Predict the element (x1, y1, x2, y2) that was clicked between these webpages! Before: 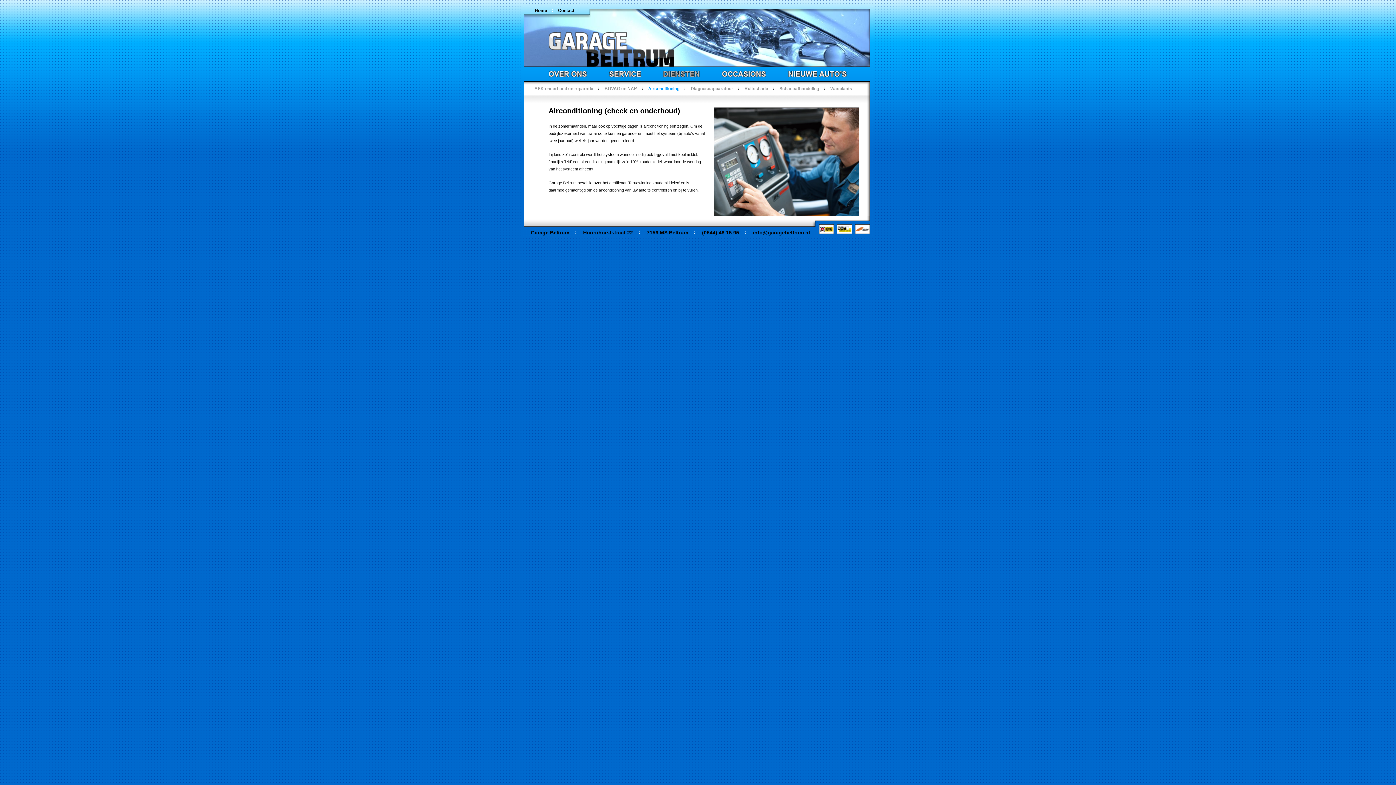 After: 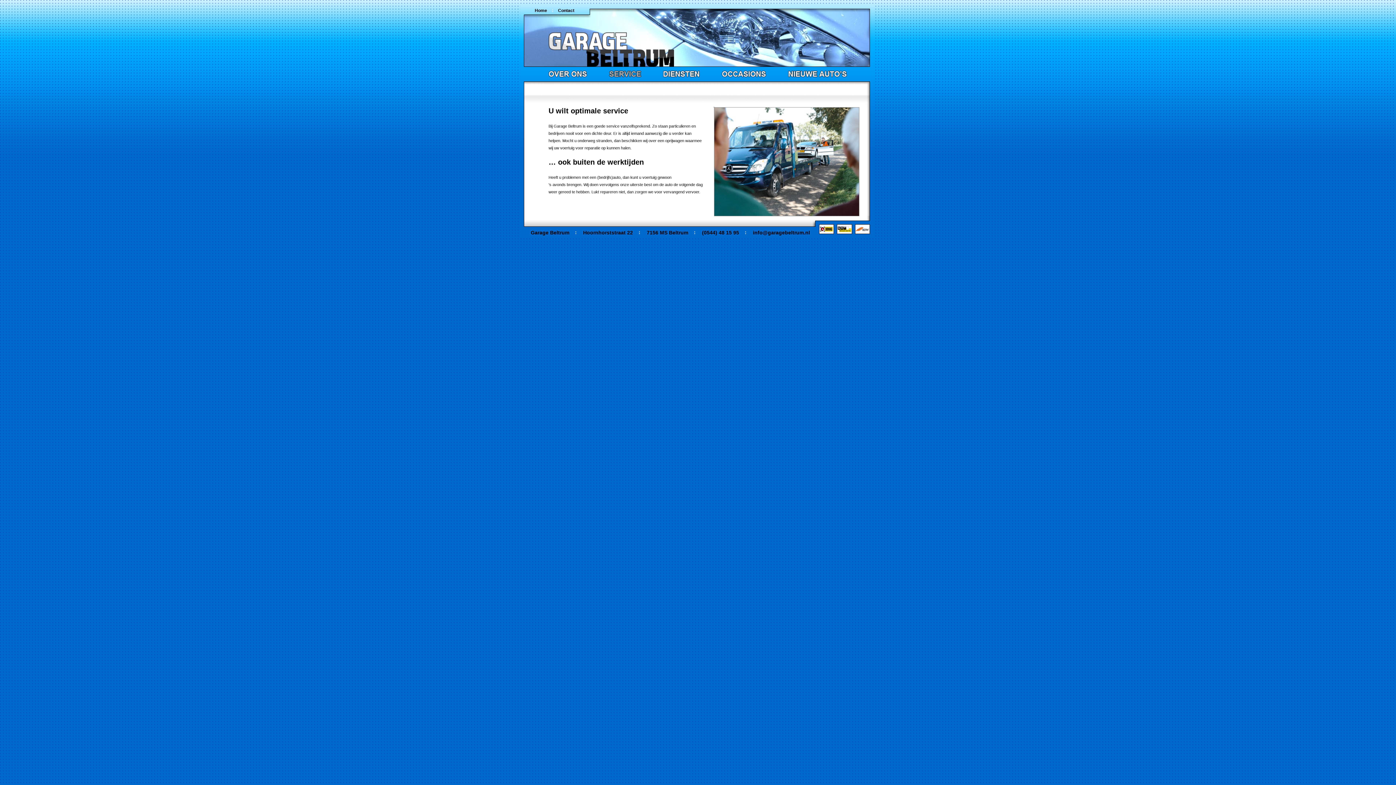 Action: bbox: (609, 70, 641, 77)